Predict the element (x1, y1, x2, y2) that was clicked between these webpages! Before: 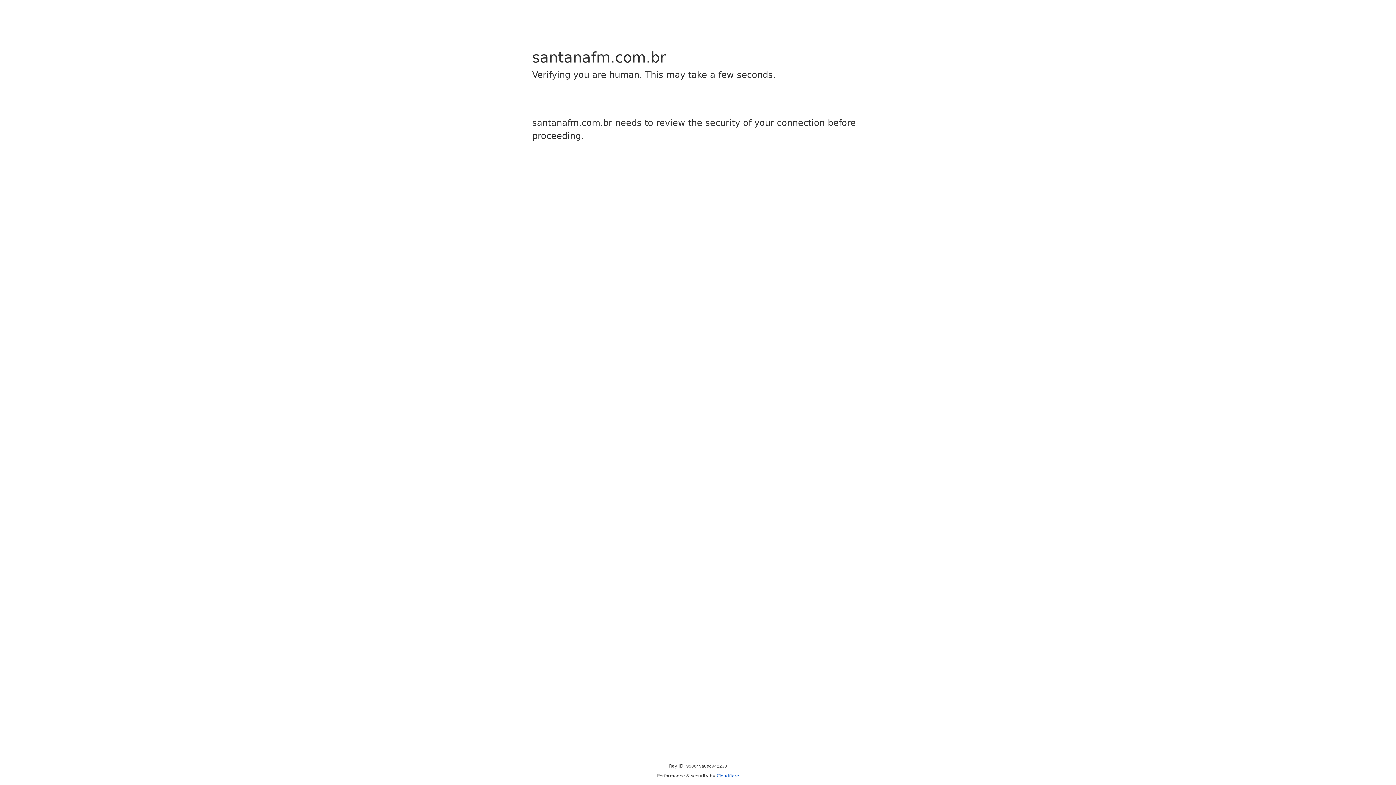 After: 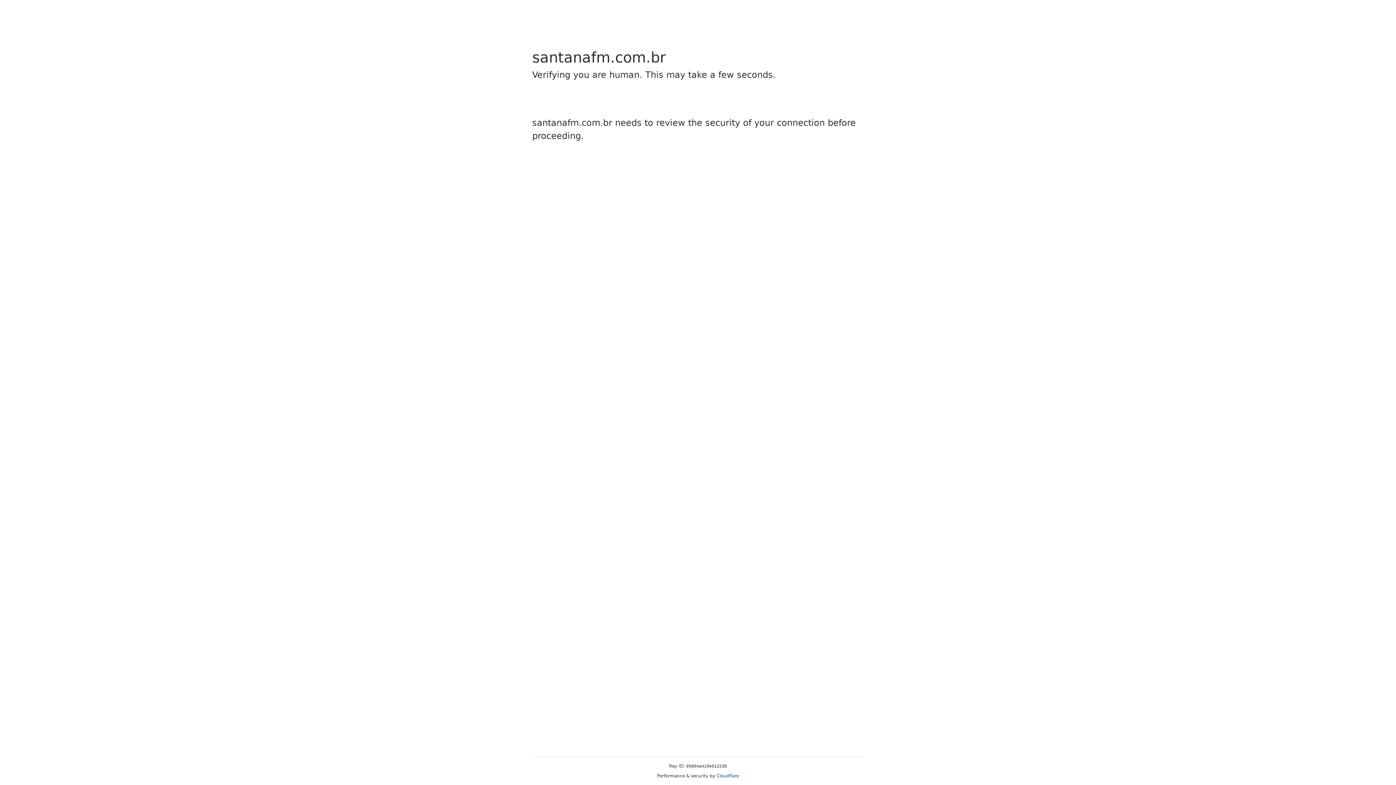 Action: label: Cloudflare bbox: (716, 773, 739, 778)